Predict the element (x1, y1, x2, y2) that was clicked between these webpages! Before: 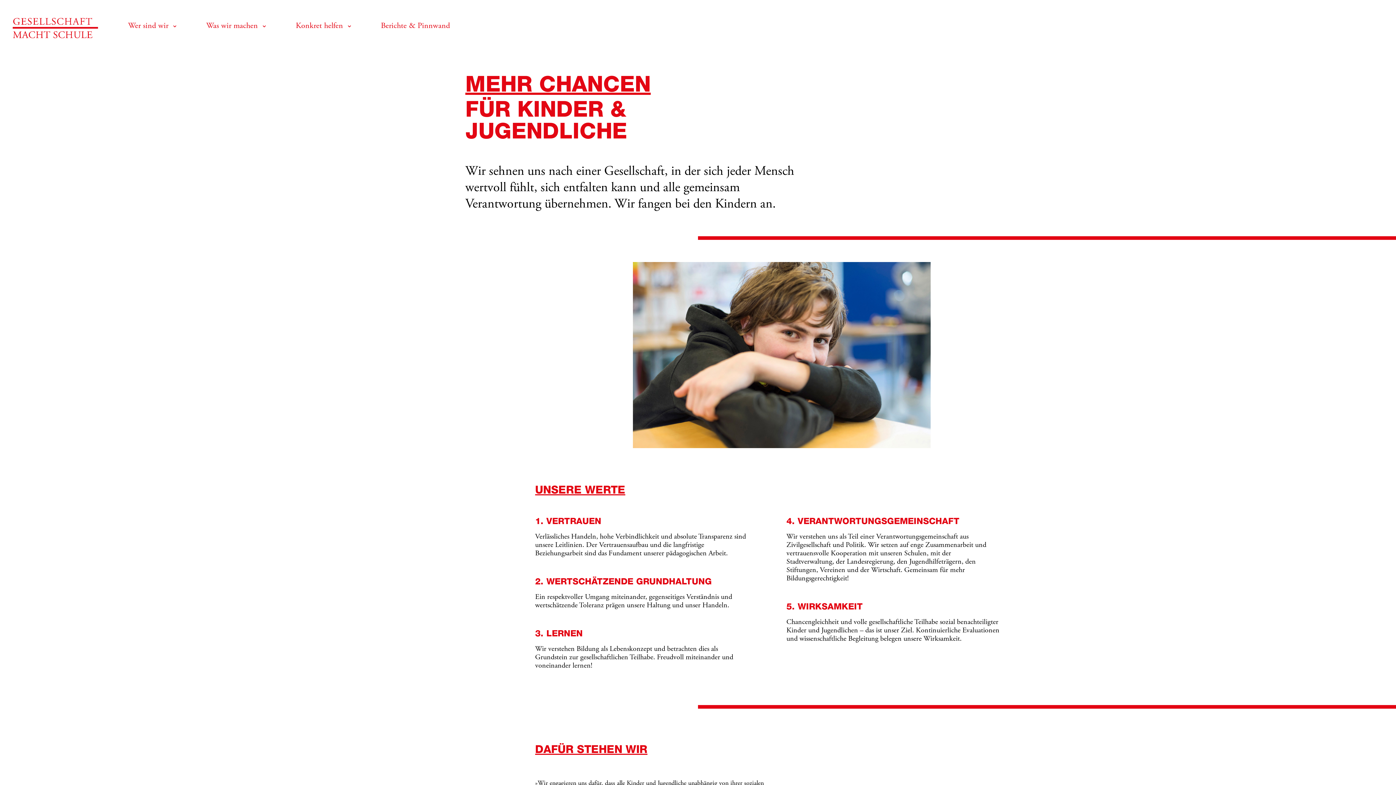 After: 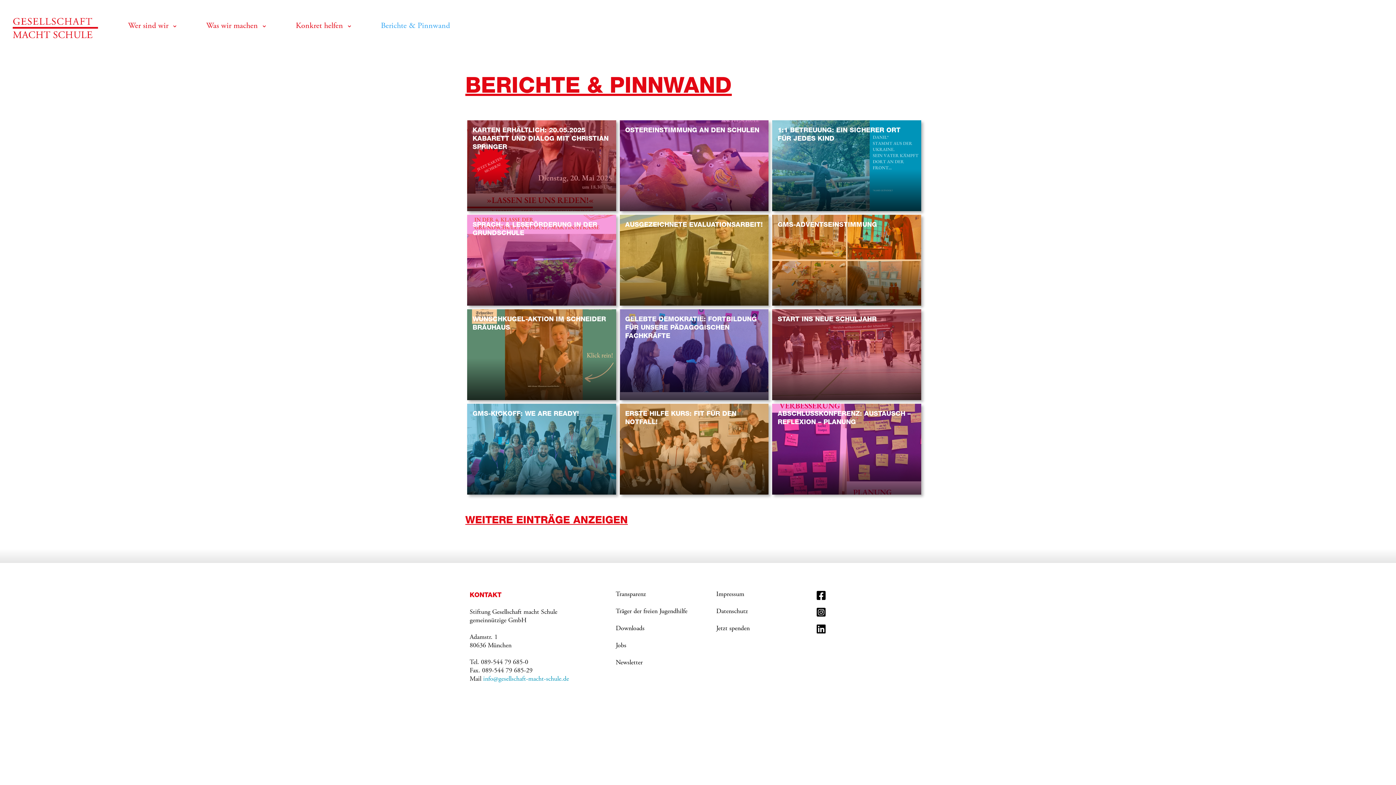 Action: bbox: (381, 23, 450, 32) label: Berichte & Pinnwand